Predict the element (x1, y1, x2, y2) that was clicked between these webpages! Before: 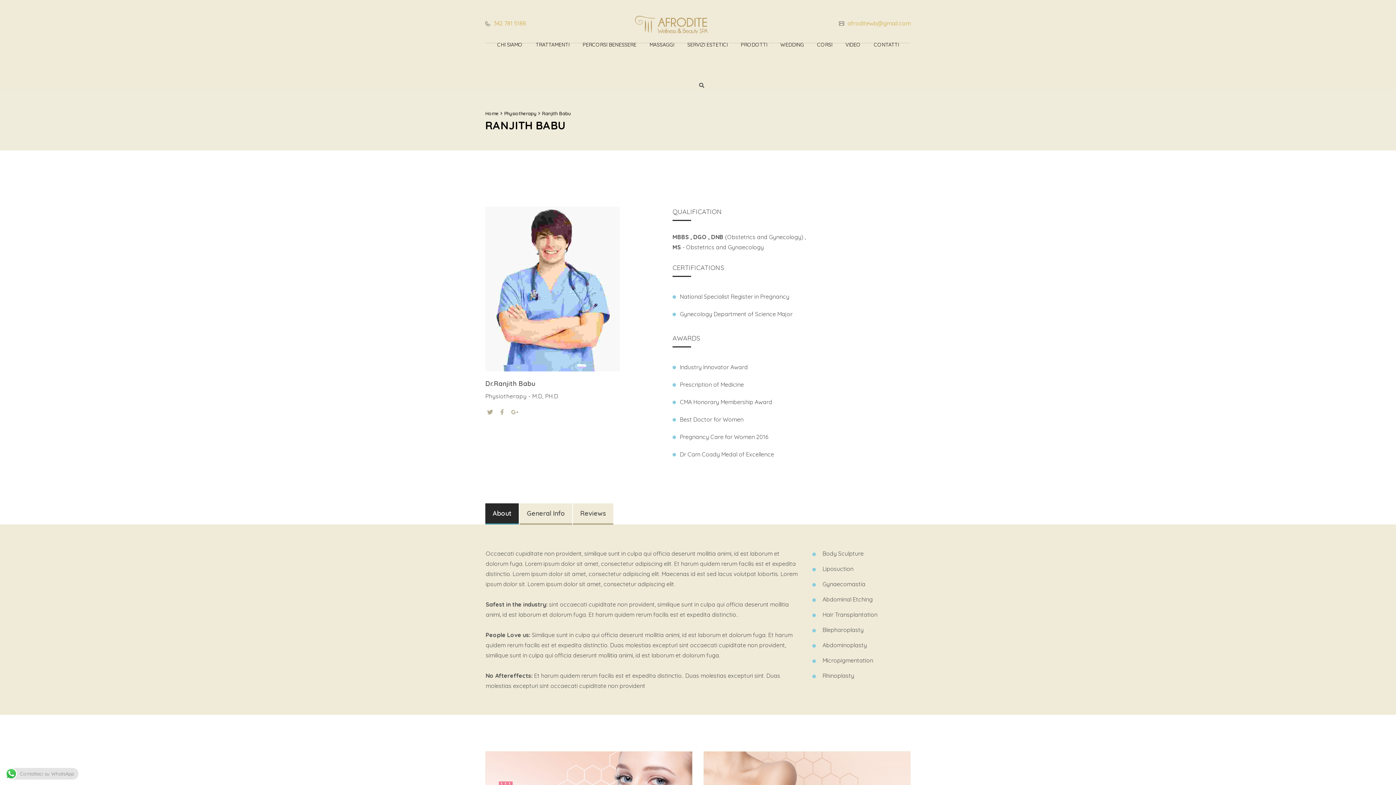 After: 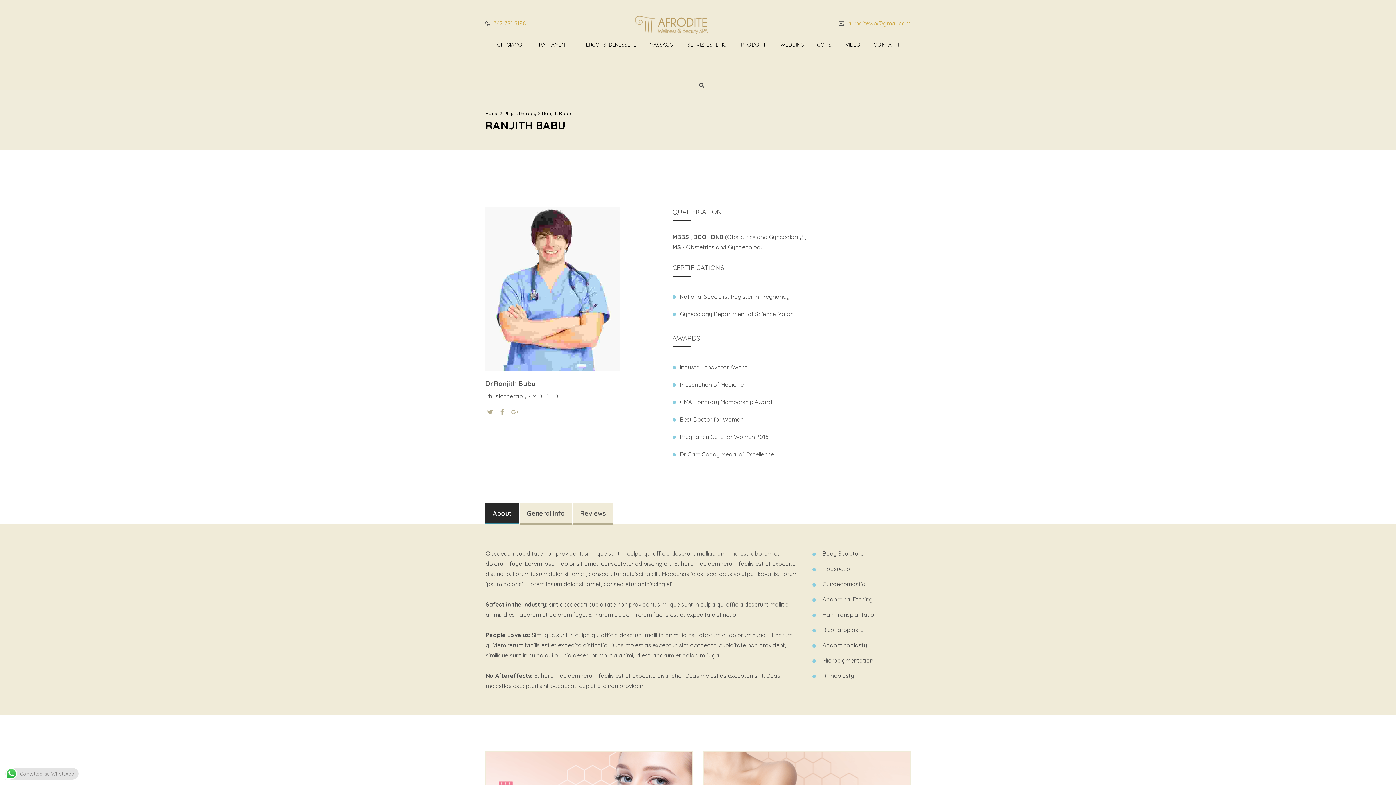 Action: label: Dr.Ranjith Babu bbox: (485, 379, 535, 387)